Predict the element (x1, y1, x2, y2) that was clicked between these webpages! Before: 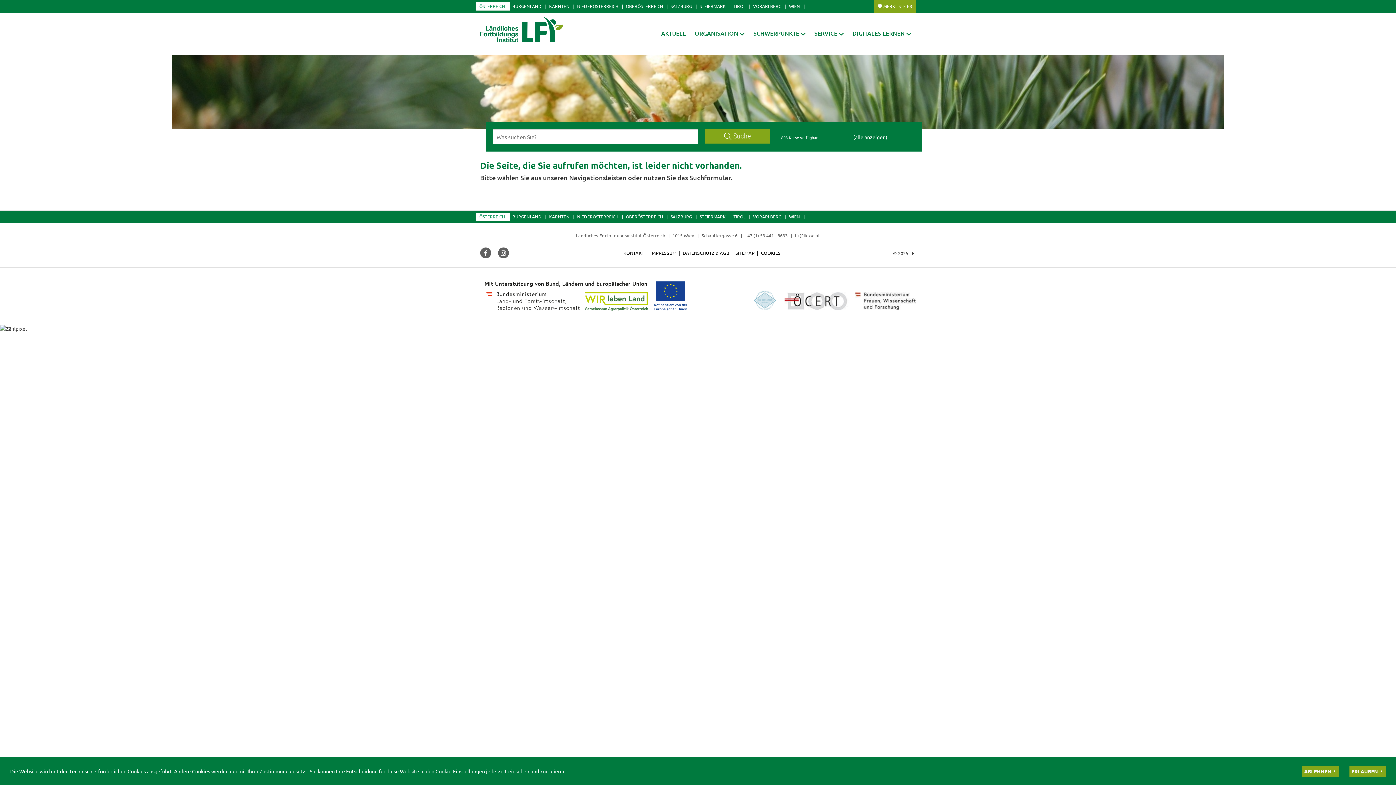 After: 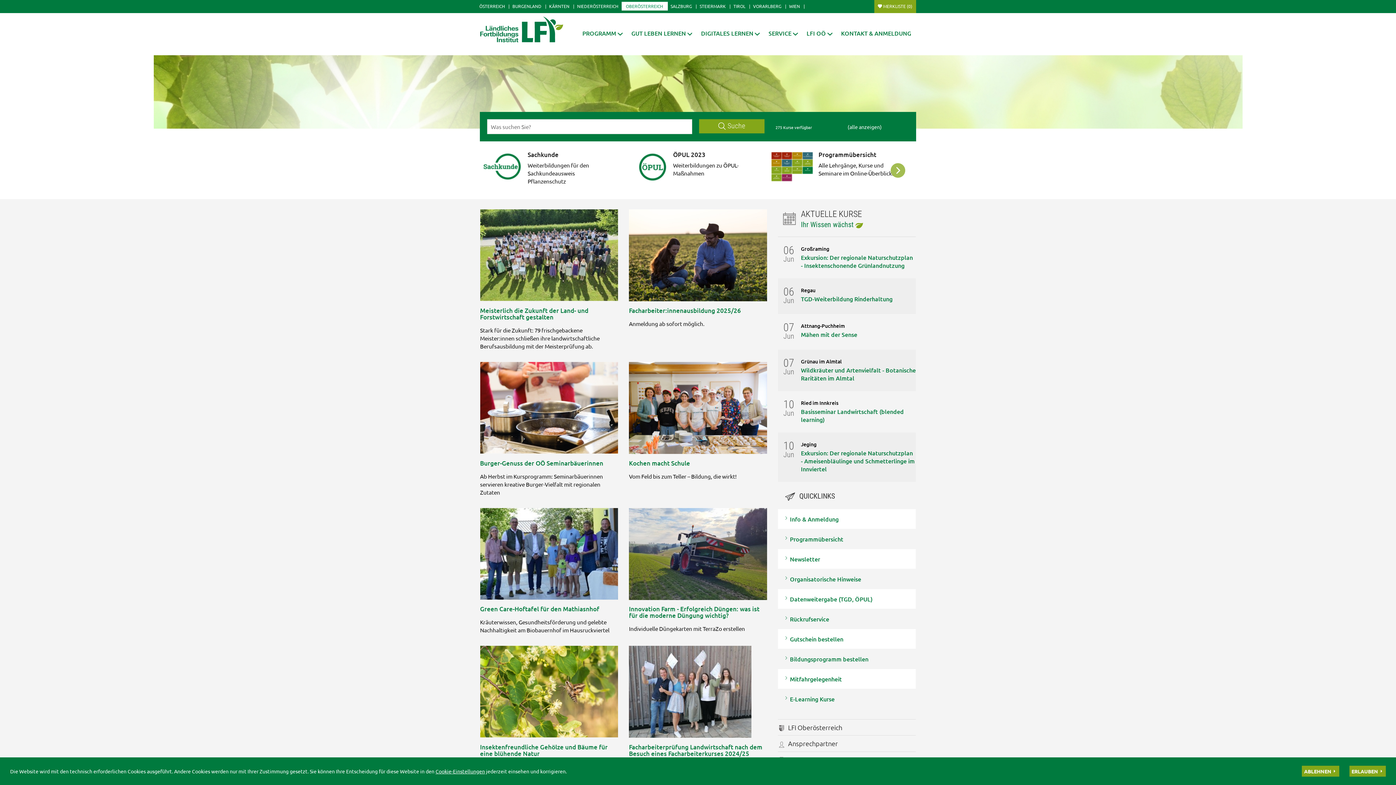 Action: bbox: (622, 212, 667, 220) label: OBERÖSTERREICH